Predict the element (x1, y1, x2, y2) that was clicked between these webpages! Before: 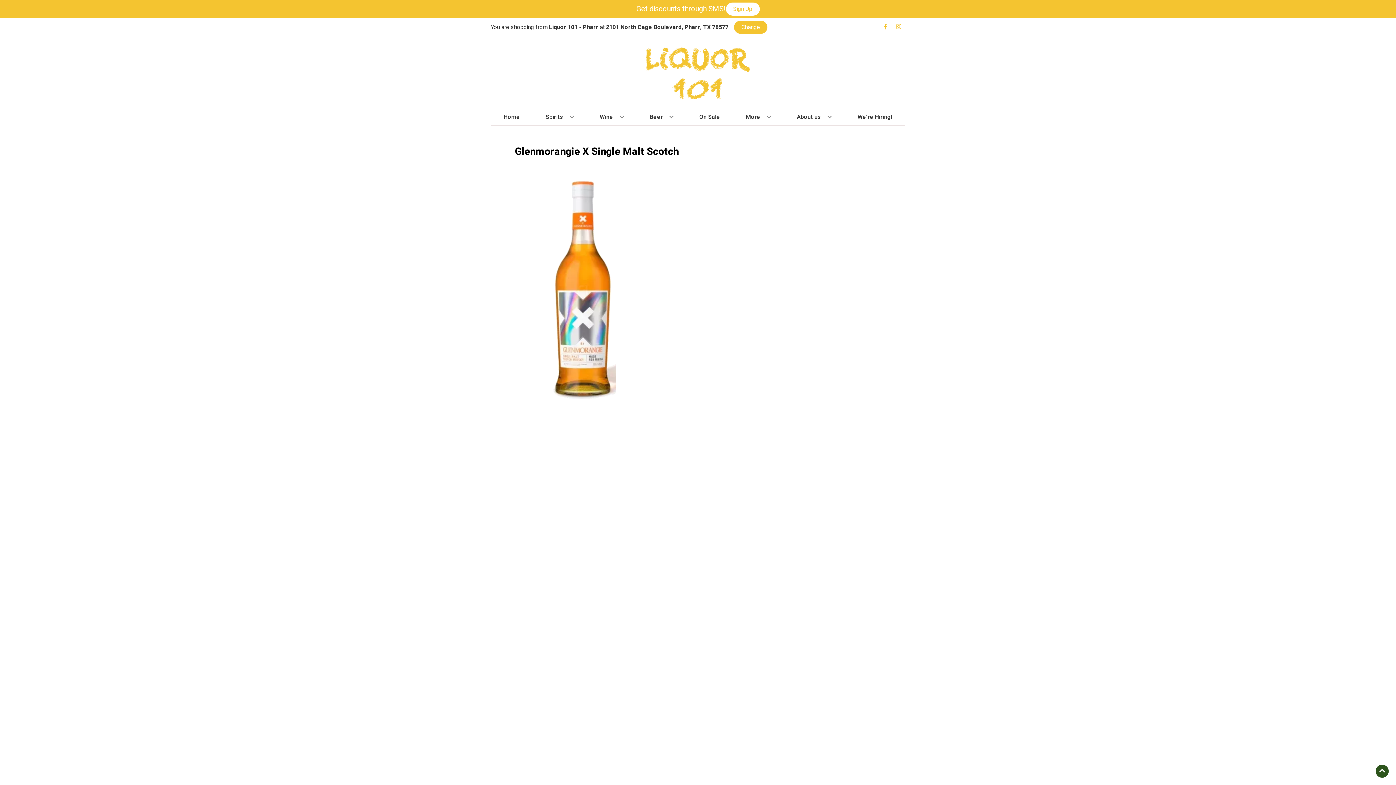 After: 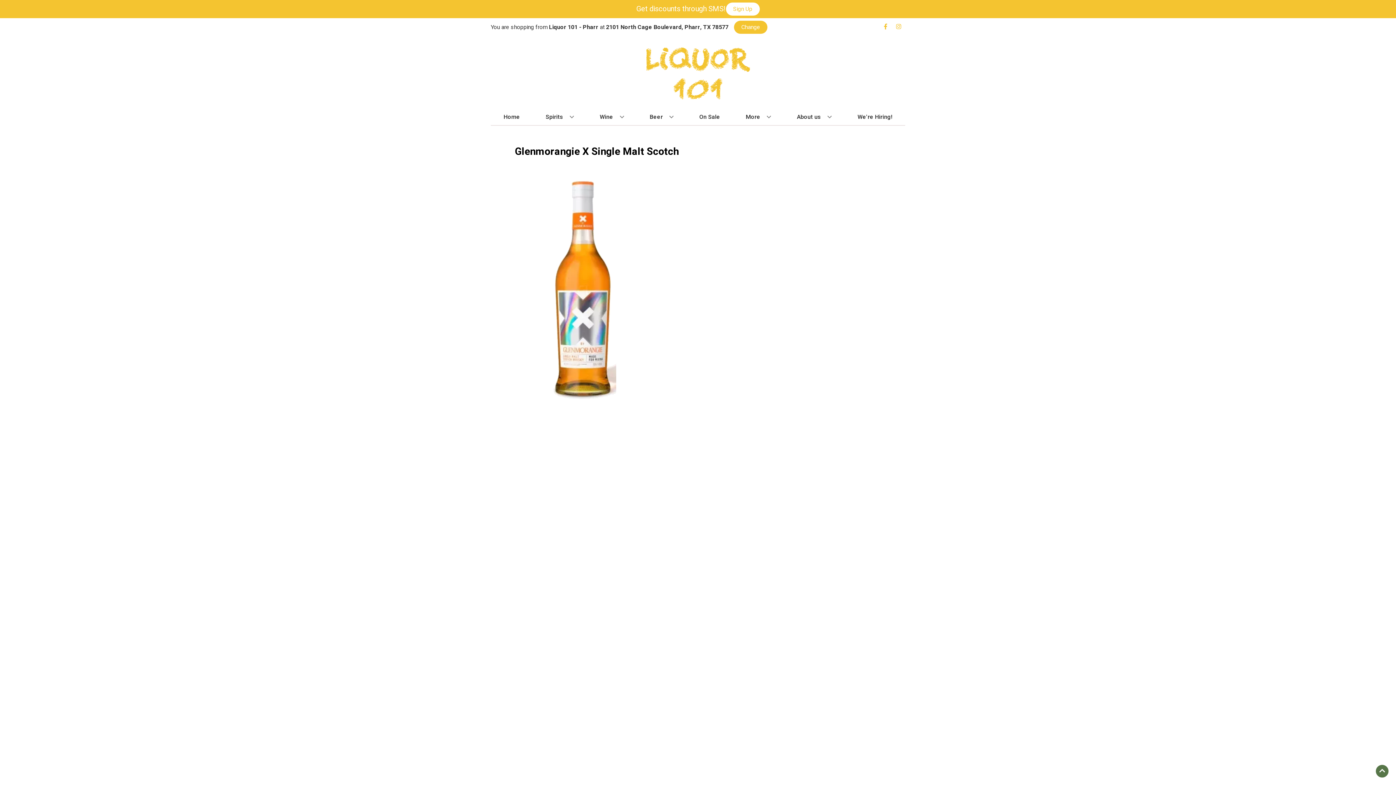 Action: bbox: (1376, 765, 1389, 778) label: Go to top